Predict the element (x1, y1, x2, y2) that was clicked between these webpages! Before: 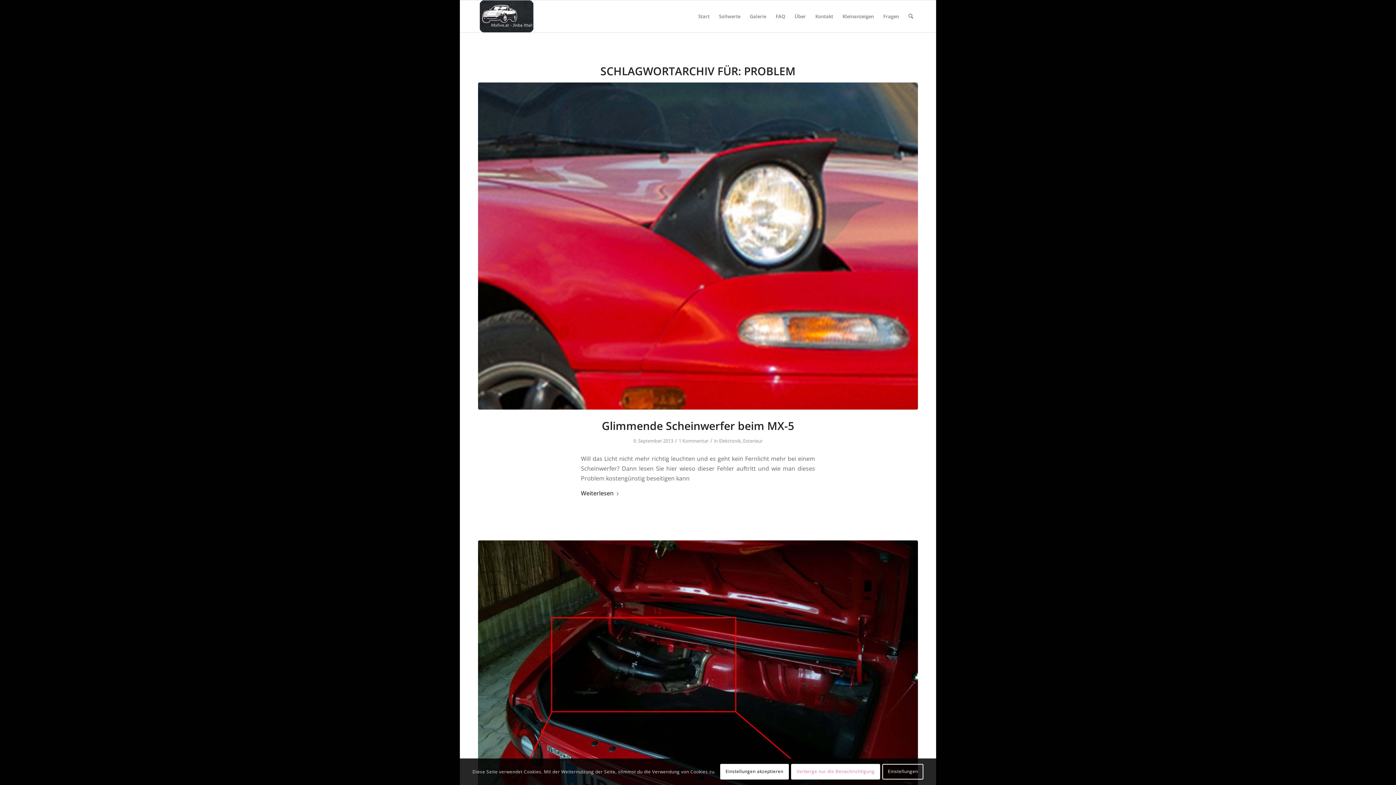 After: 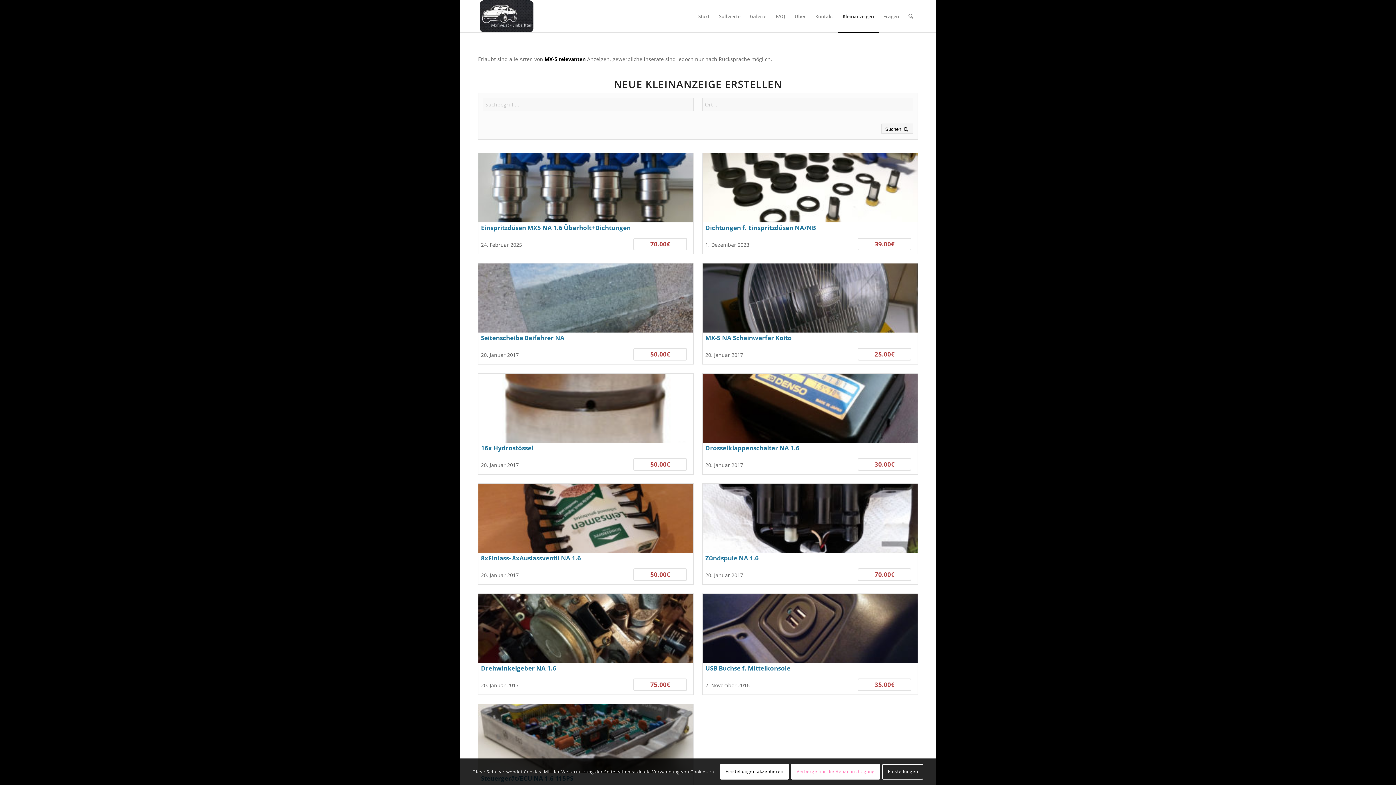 Action: label: Kleinanzeigen bbox: (838, 0, 878, 32)